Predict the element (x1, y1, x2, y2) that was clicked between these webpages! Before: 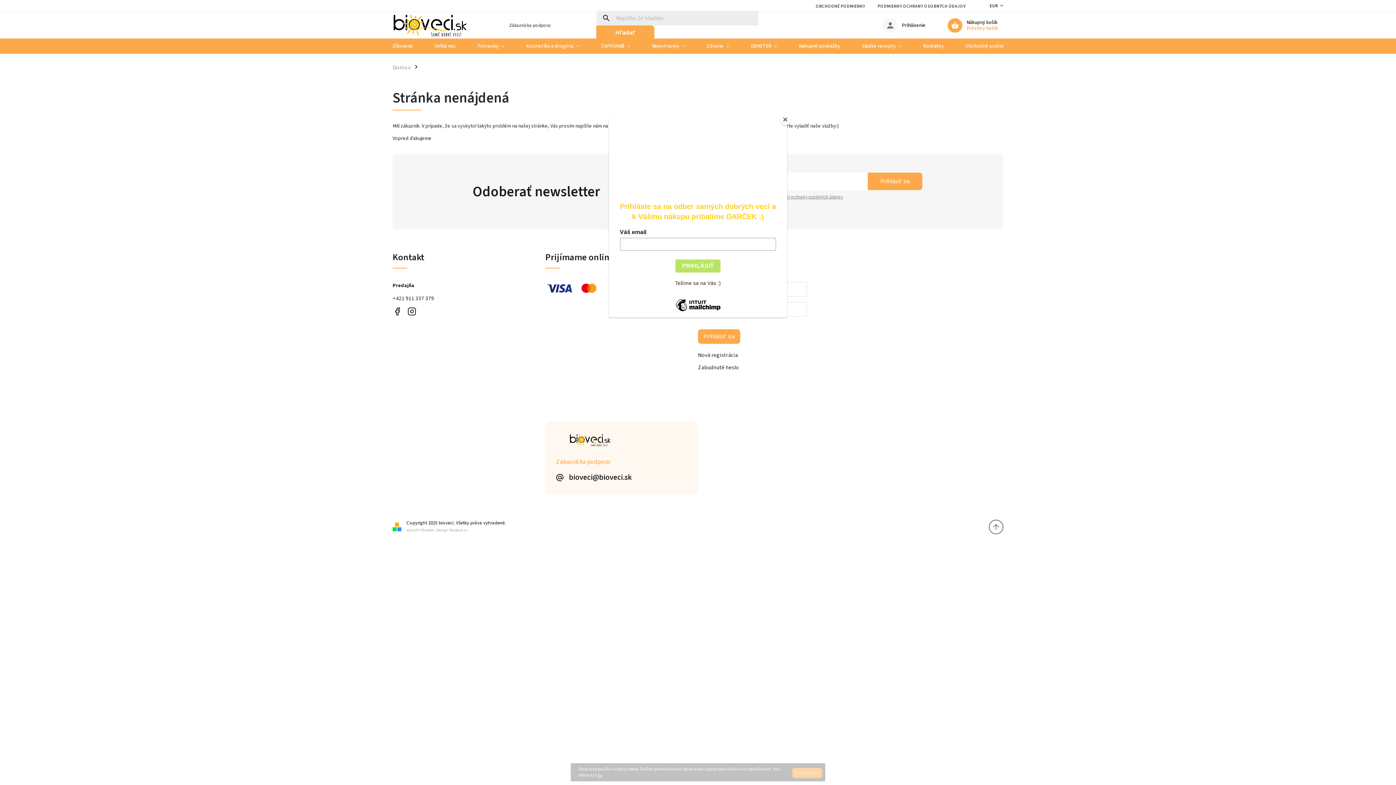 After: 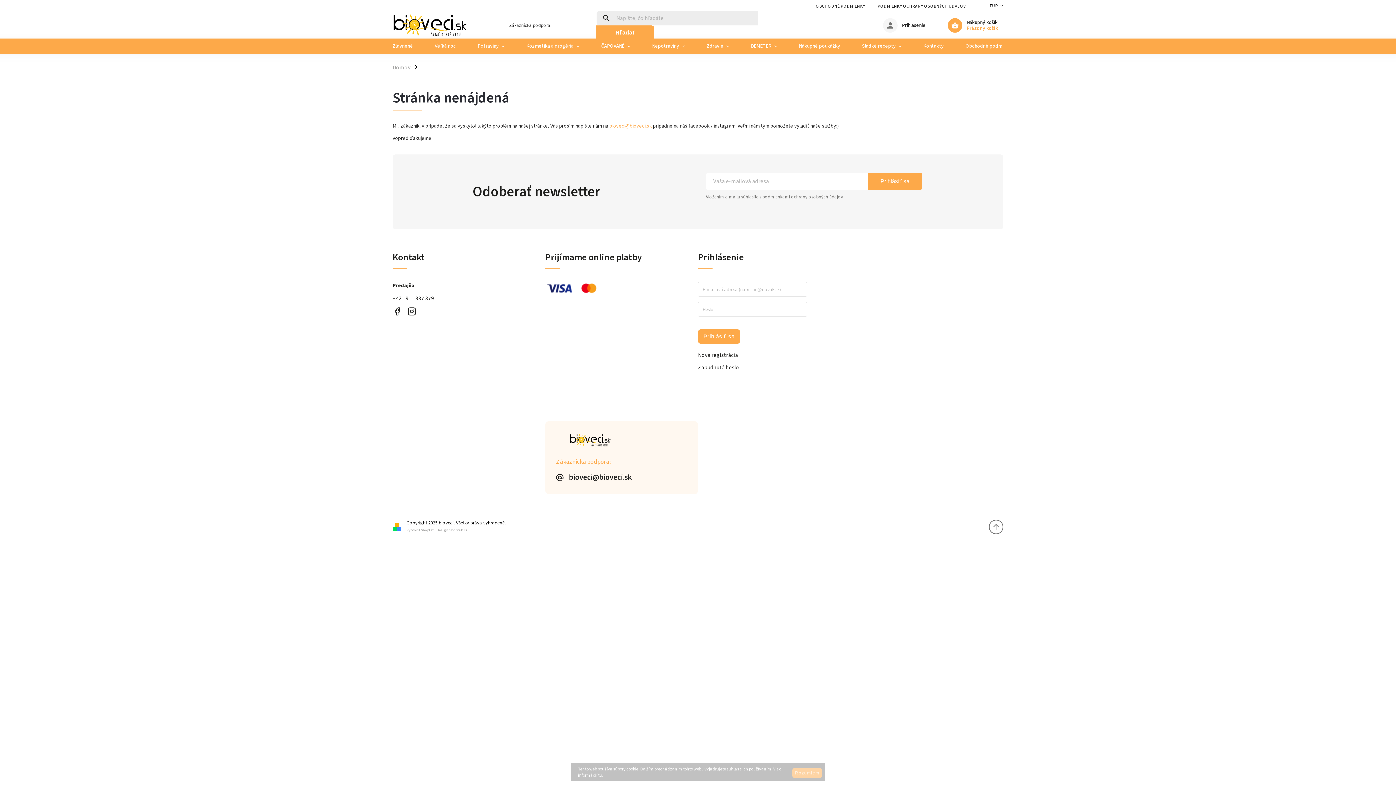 Action: bbox: (780, 114, 790, 125) label: Close